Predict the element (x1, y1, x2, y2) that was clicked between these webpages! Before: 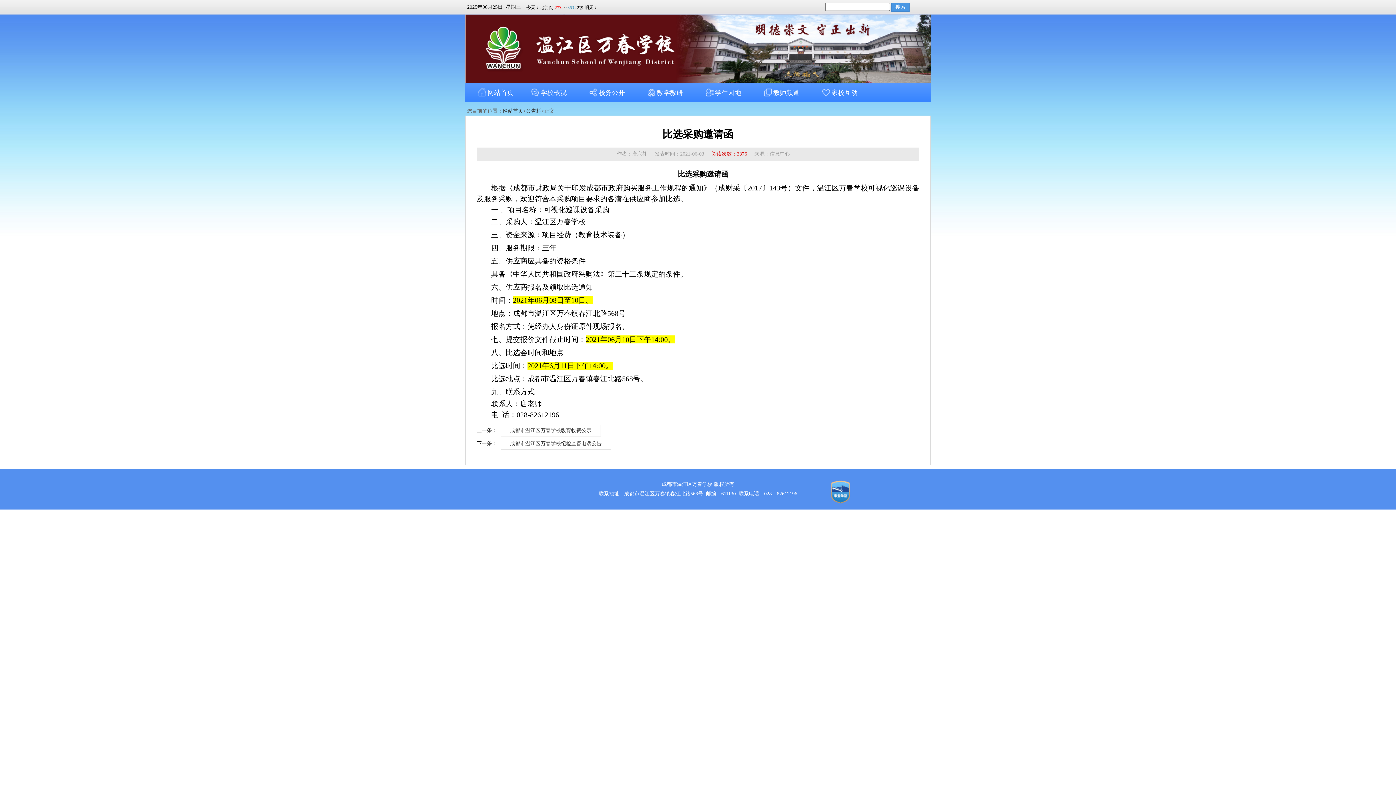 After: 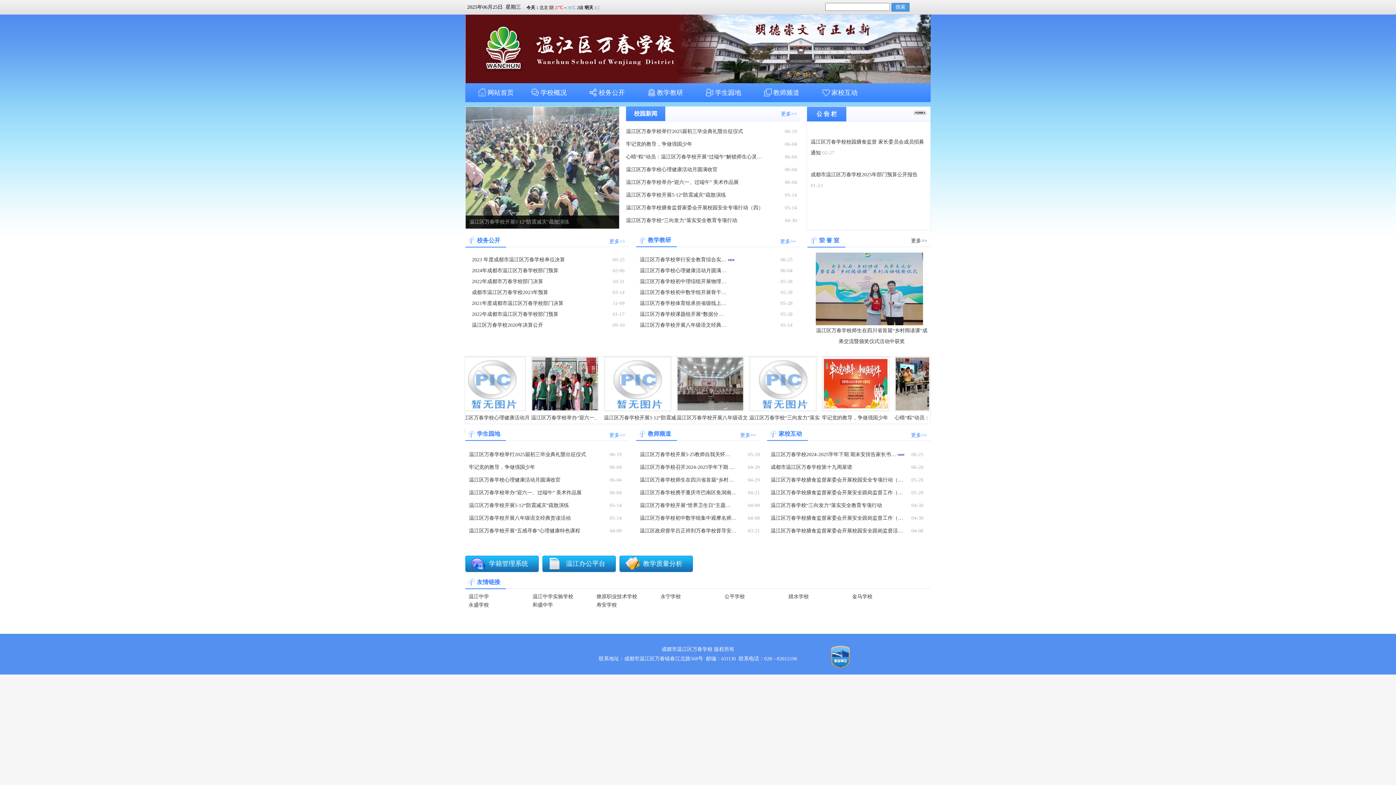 Action: label: 网站首页 bbox: (465, 83, 523, 102)